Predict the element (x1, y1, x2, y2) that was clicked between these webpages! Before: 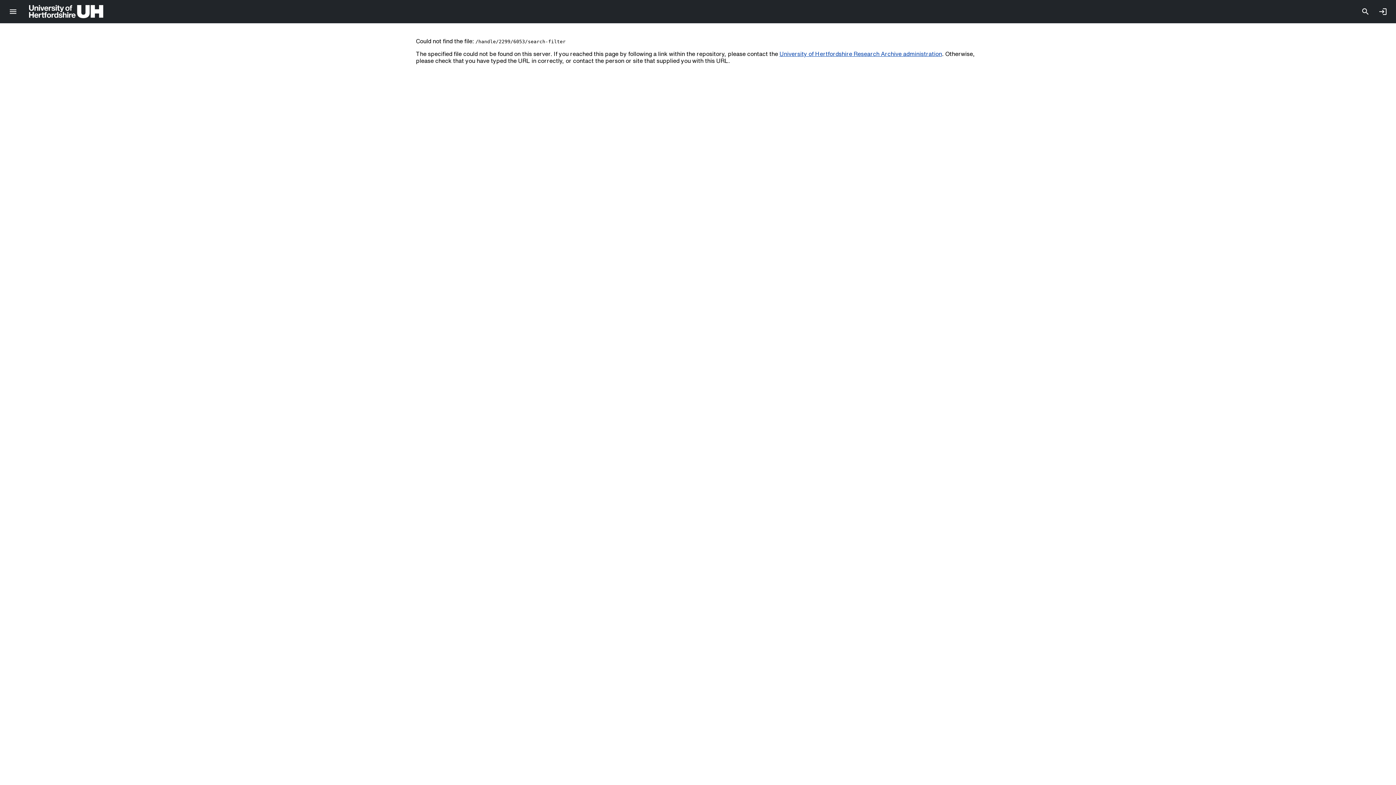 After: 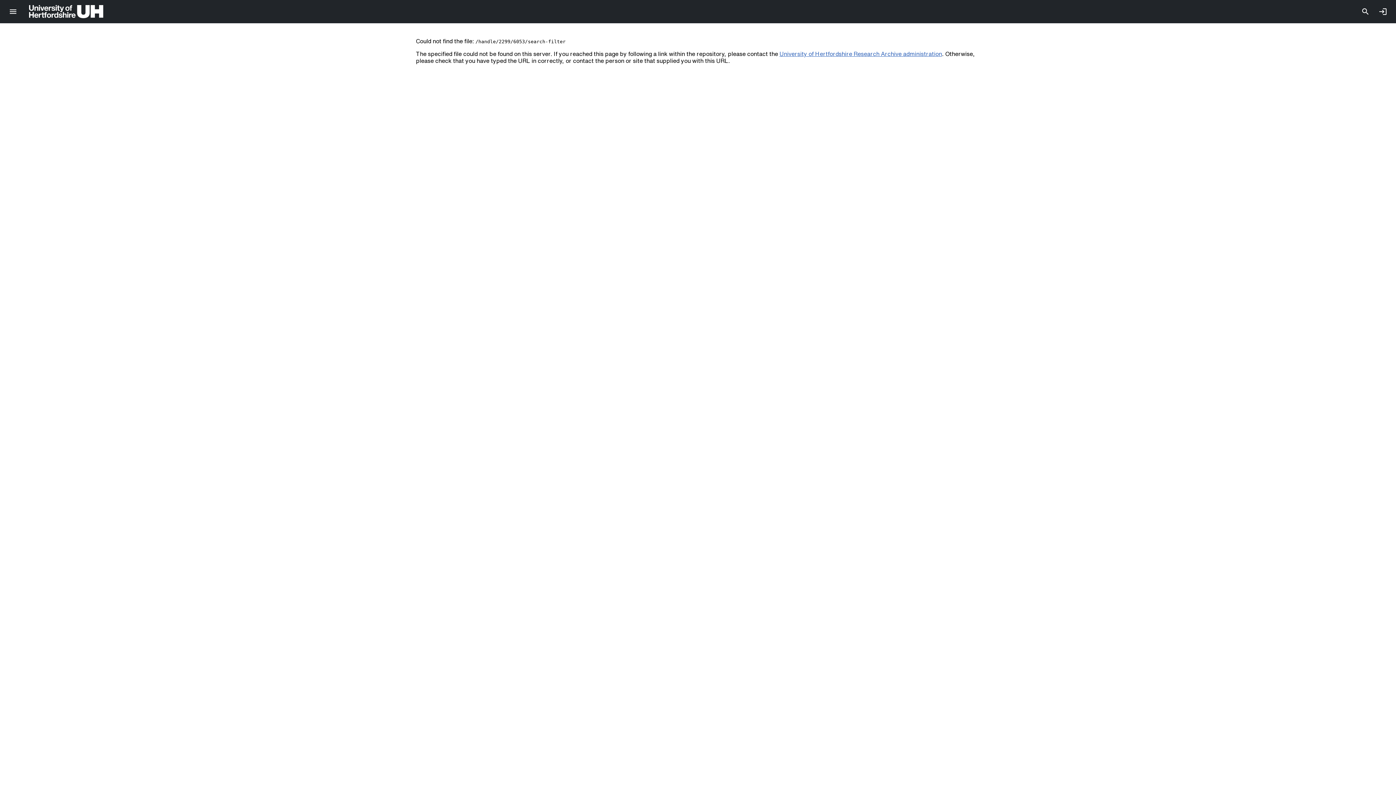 Action: label: University of Hertfordshire Research Archive administration bbox: (779, 50, 942, 56)